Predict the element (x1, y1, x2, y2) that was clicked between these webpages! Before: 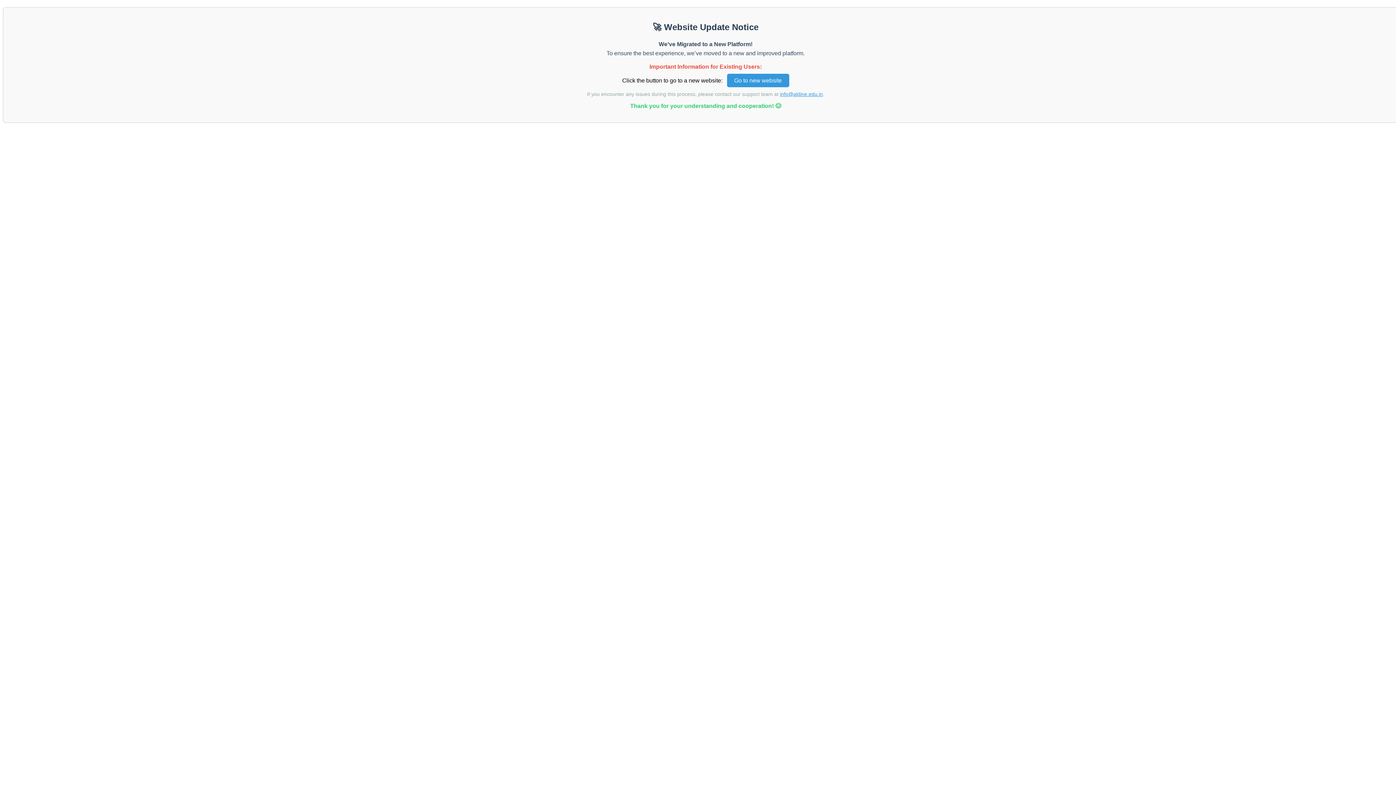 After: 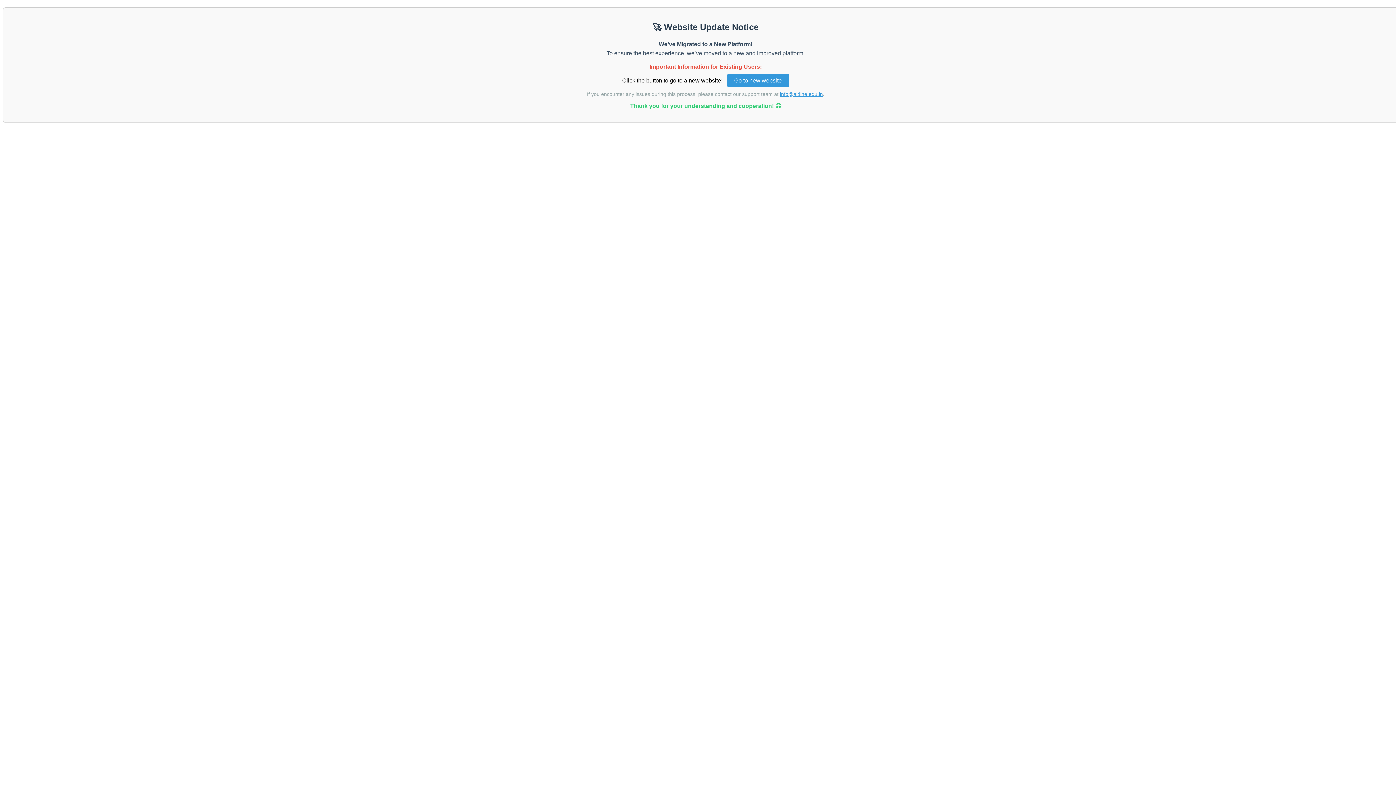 Action: bbox: (780, 91, 823, 97) label: info@aldine.edu.in